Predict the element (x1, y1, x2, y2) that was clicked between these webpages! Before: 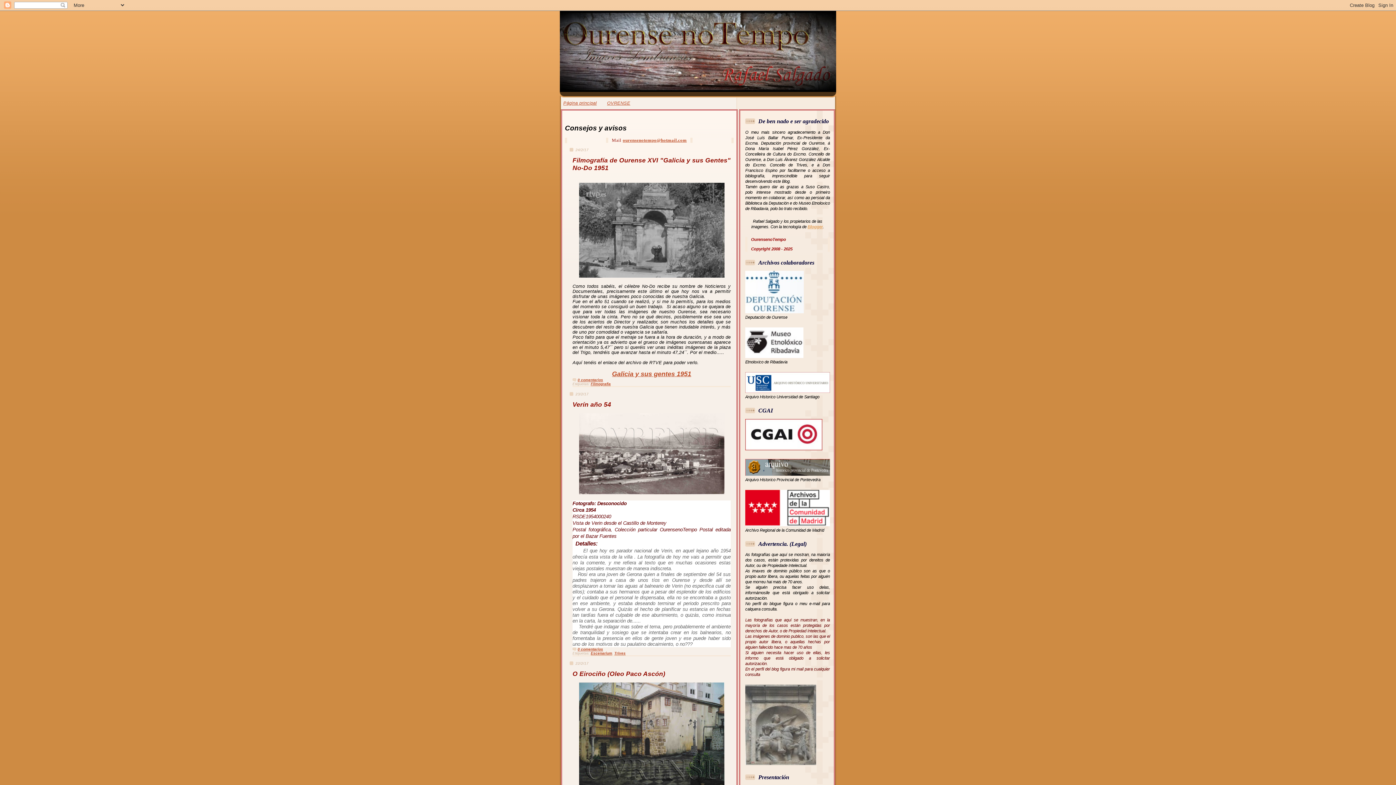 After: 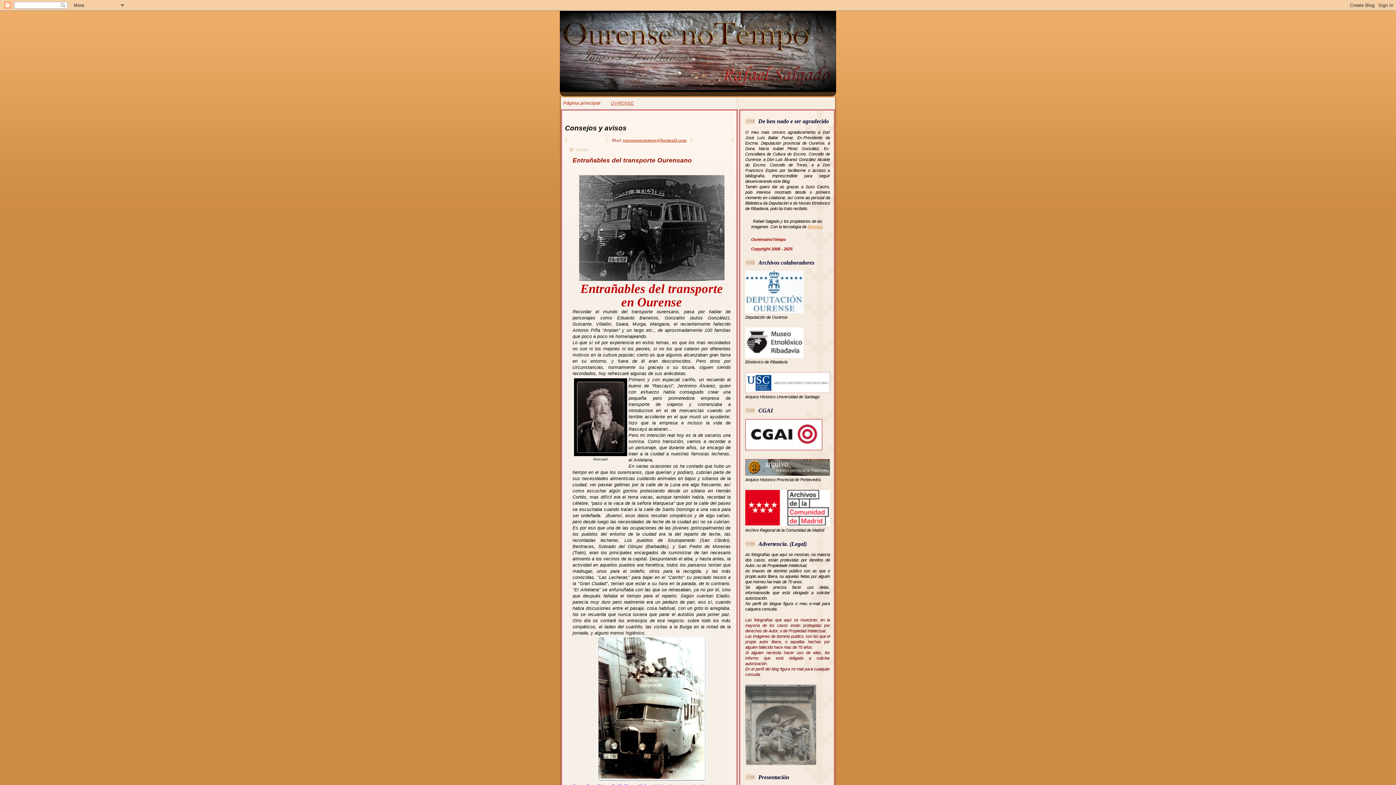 Action: bbox: (563, 100, 596, 105) label: Página principal